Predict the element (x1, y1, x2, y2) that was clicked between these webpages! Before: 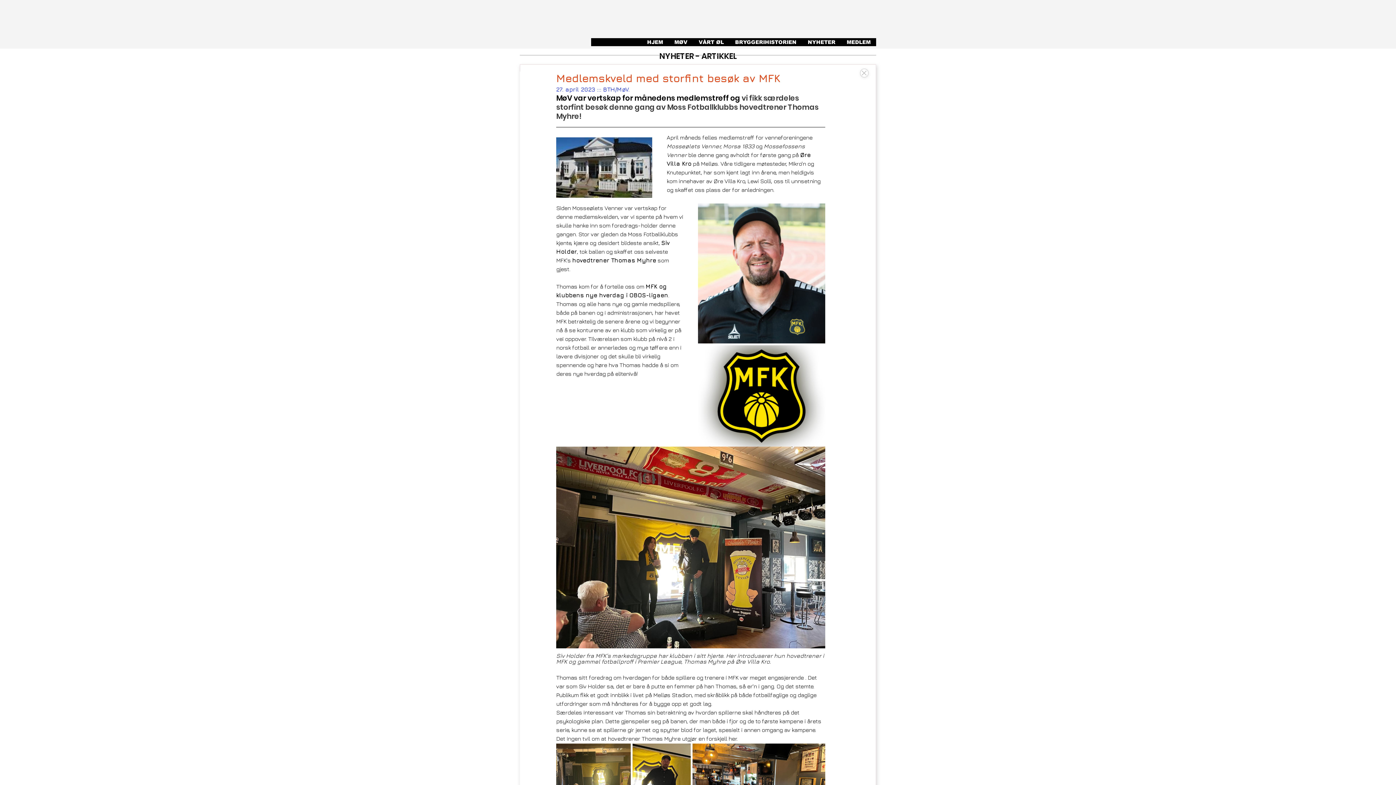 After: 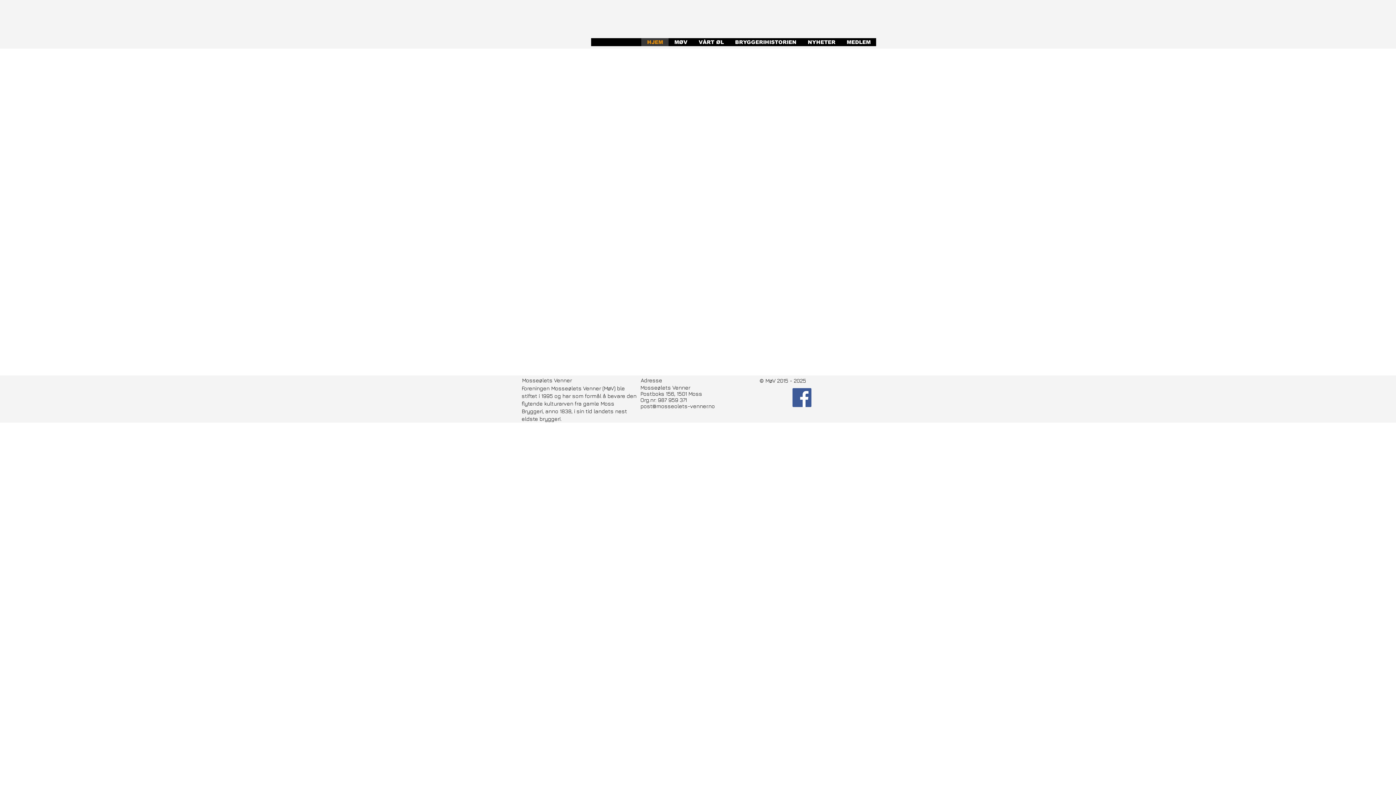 Action: label: HJEM bbox: (641, 38, 668, 46)